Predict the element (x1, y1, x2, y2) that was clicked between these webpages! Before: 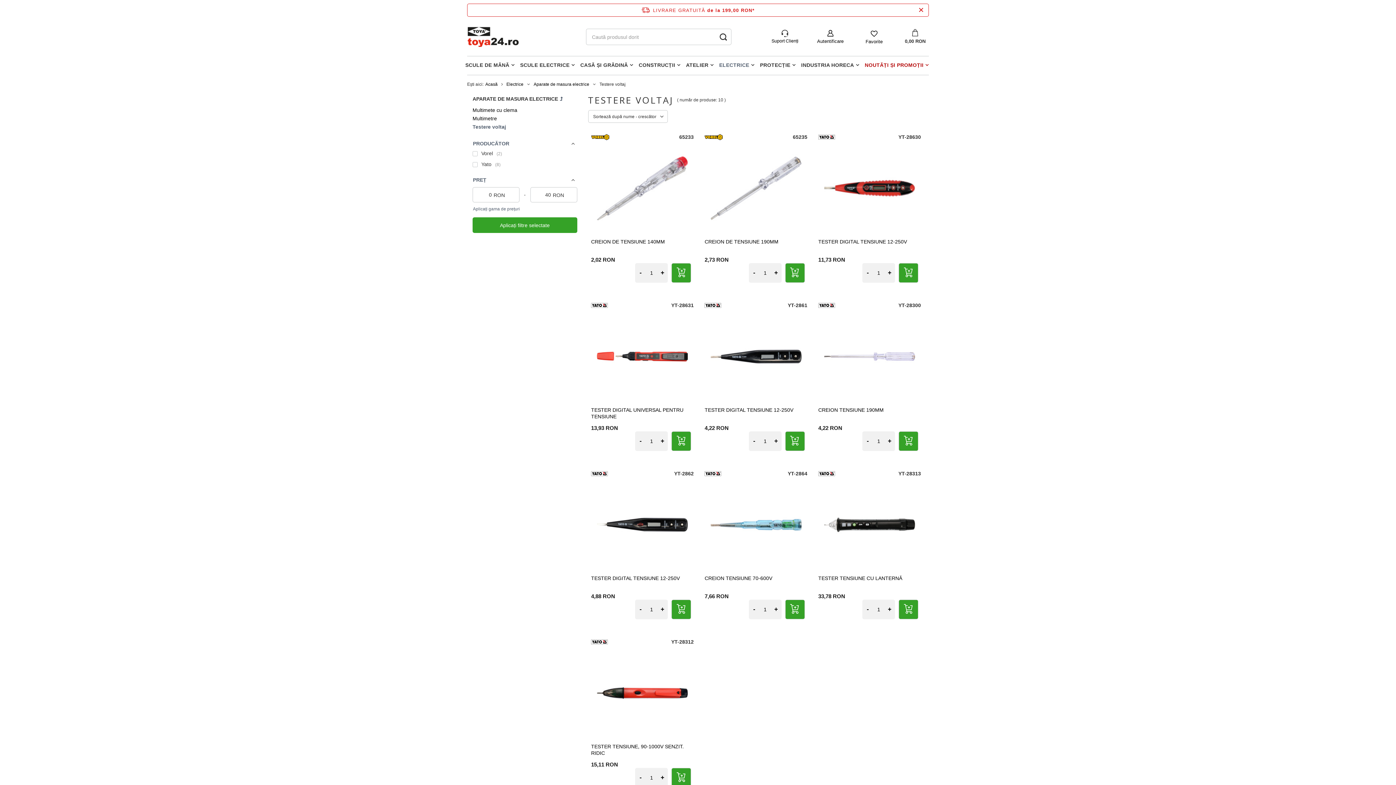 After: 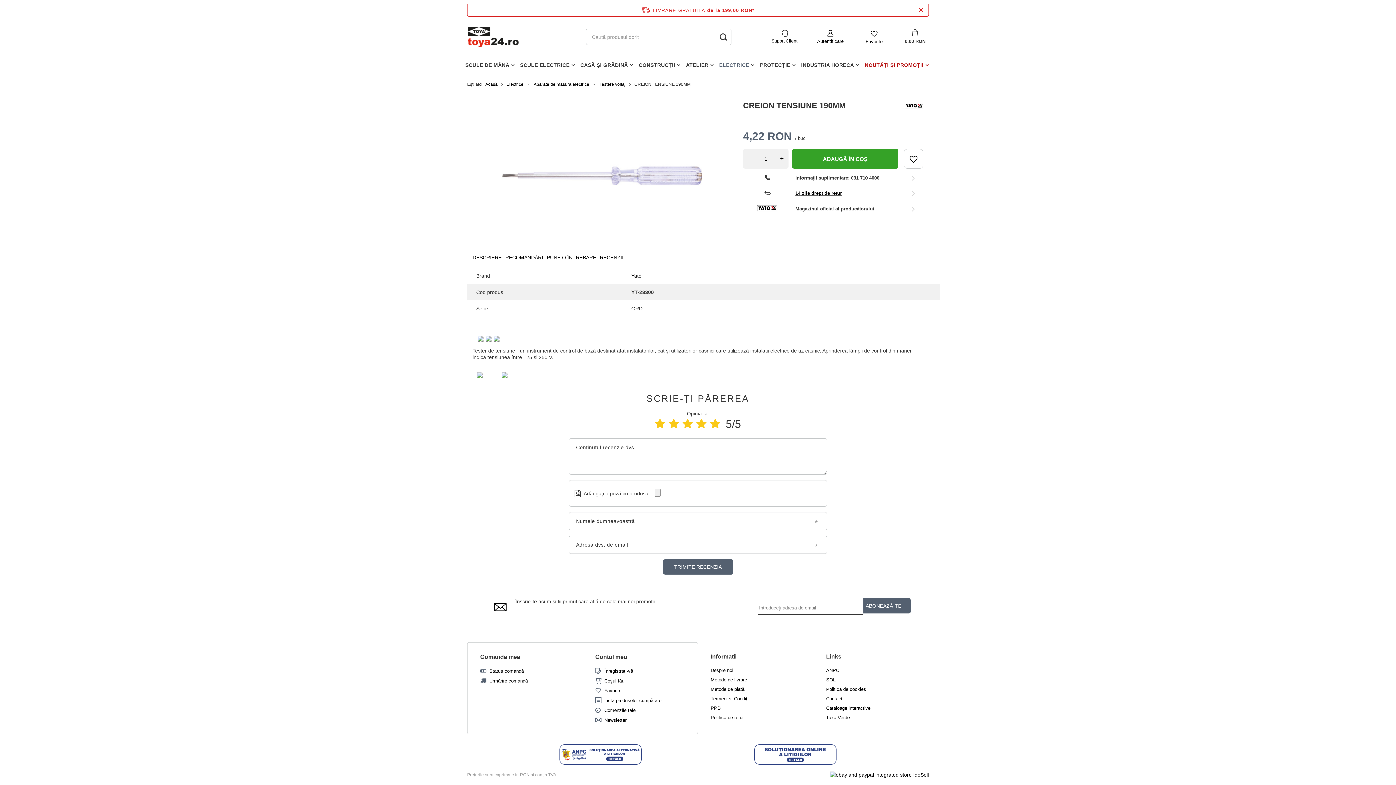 Action: bbox: (818, 406, 921, 421) label: CREION TENSIUNE 190MM